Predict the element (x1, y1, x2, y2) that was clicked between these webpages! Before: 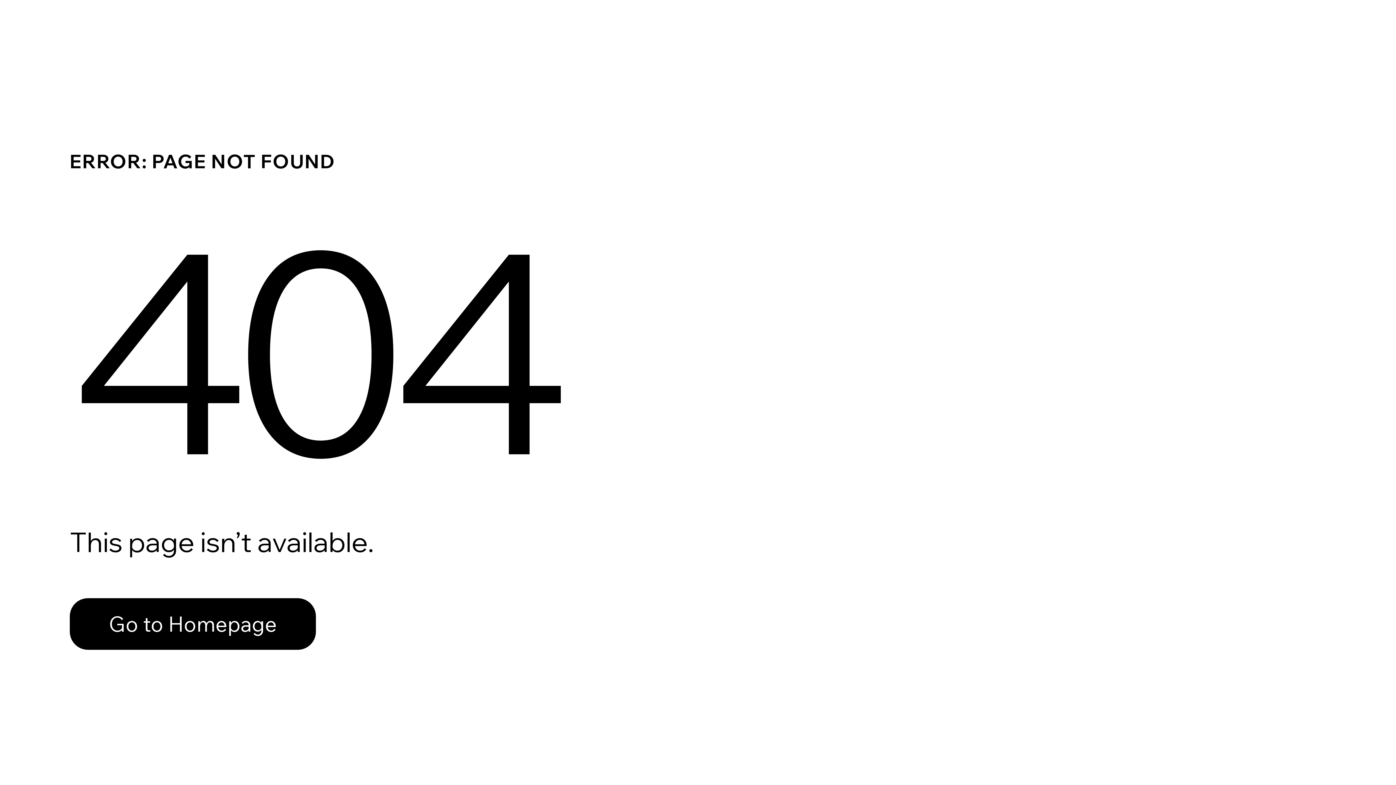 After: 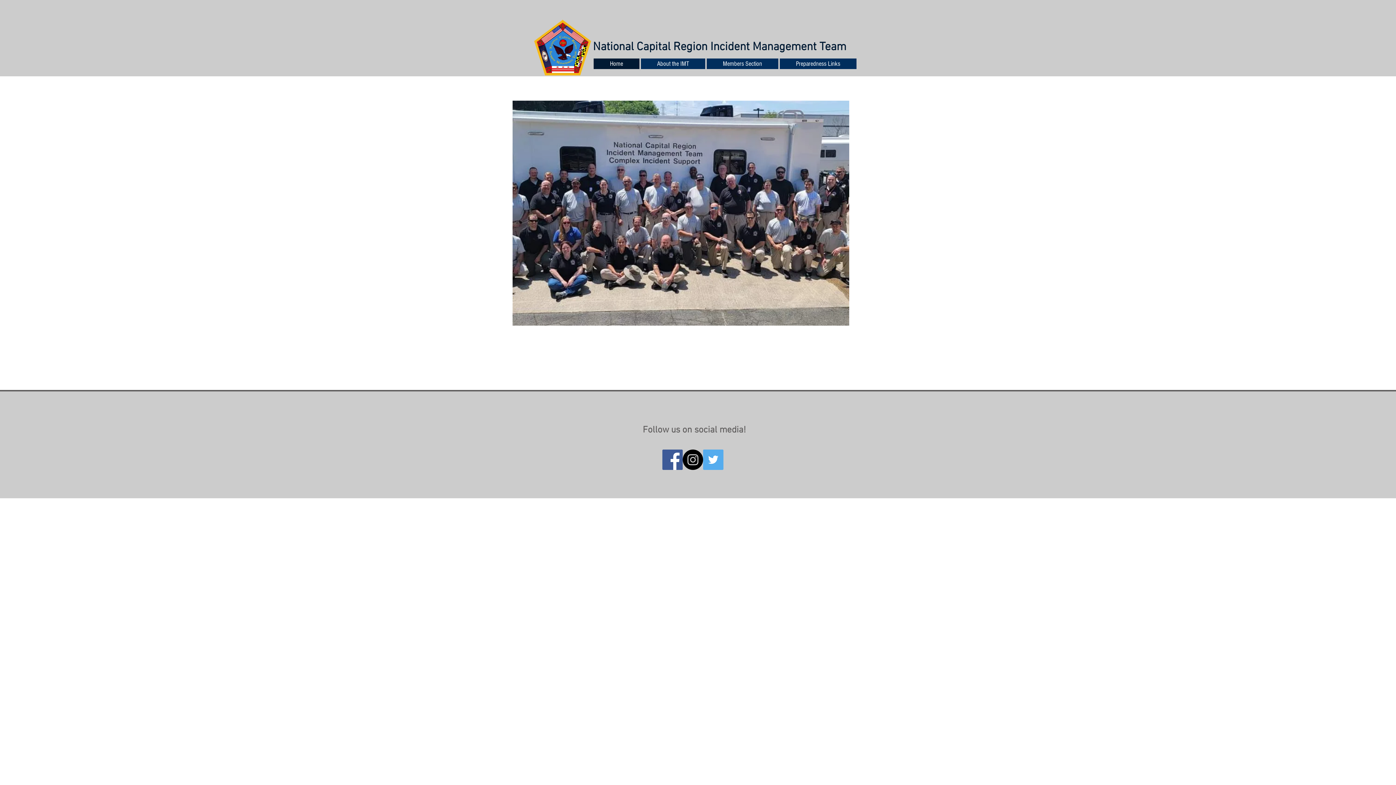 Action: bbox: (69, 582, 768, 659) label: Go to Homepage